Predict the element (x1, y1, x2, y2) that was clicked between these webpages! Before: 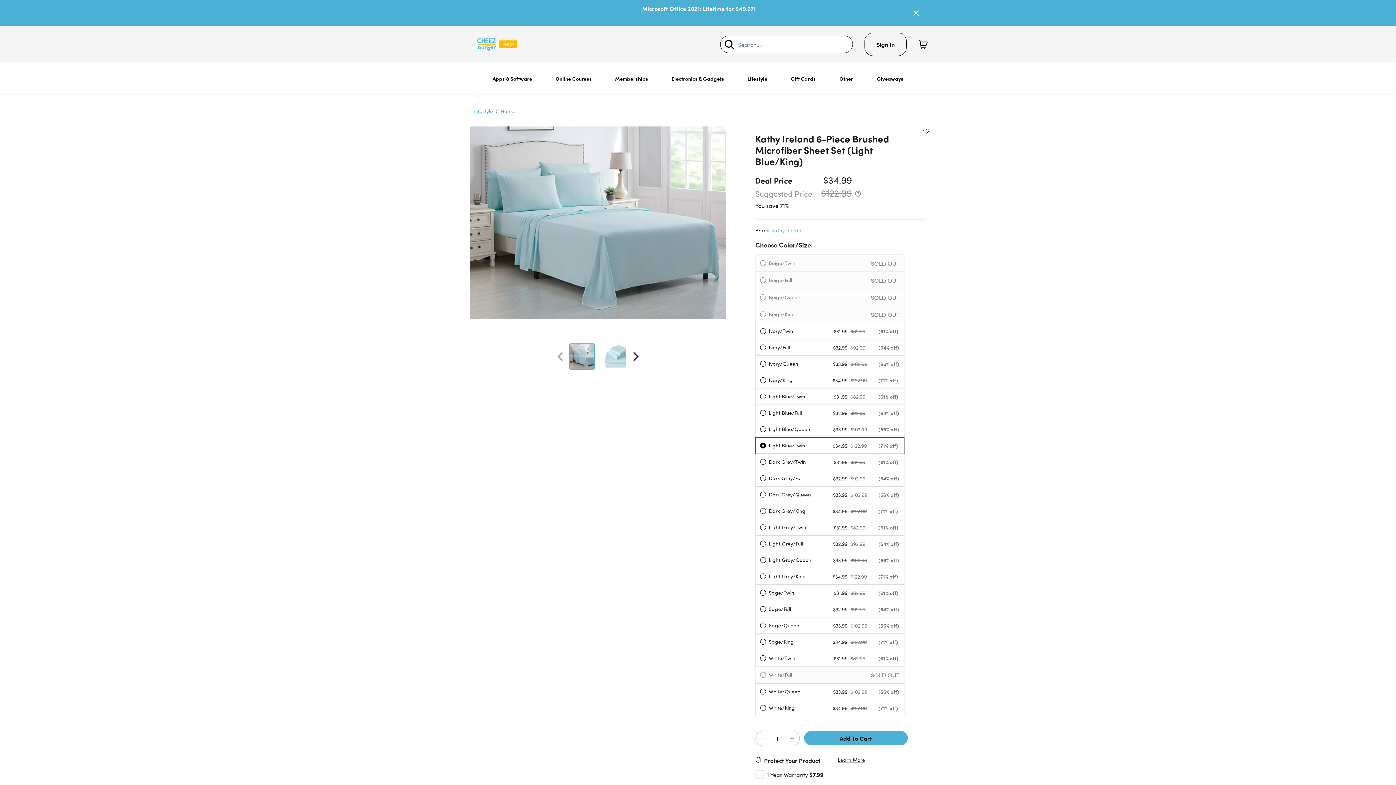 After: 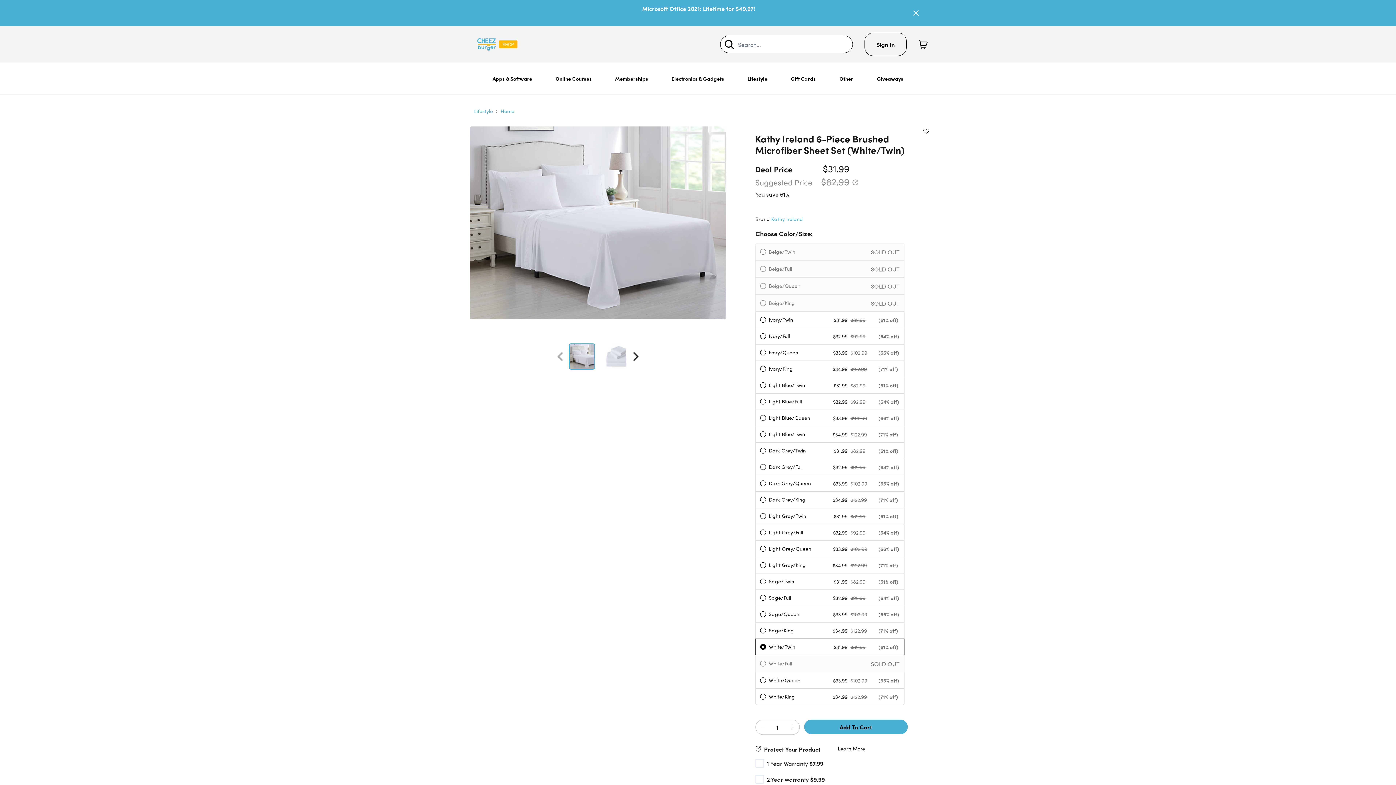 Action: label: White/Twin
$31.99
$82.99
(61% off) bbox: (755, 650, 904, 666)